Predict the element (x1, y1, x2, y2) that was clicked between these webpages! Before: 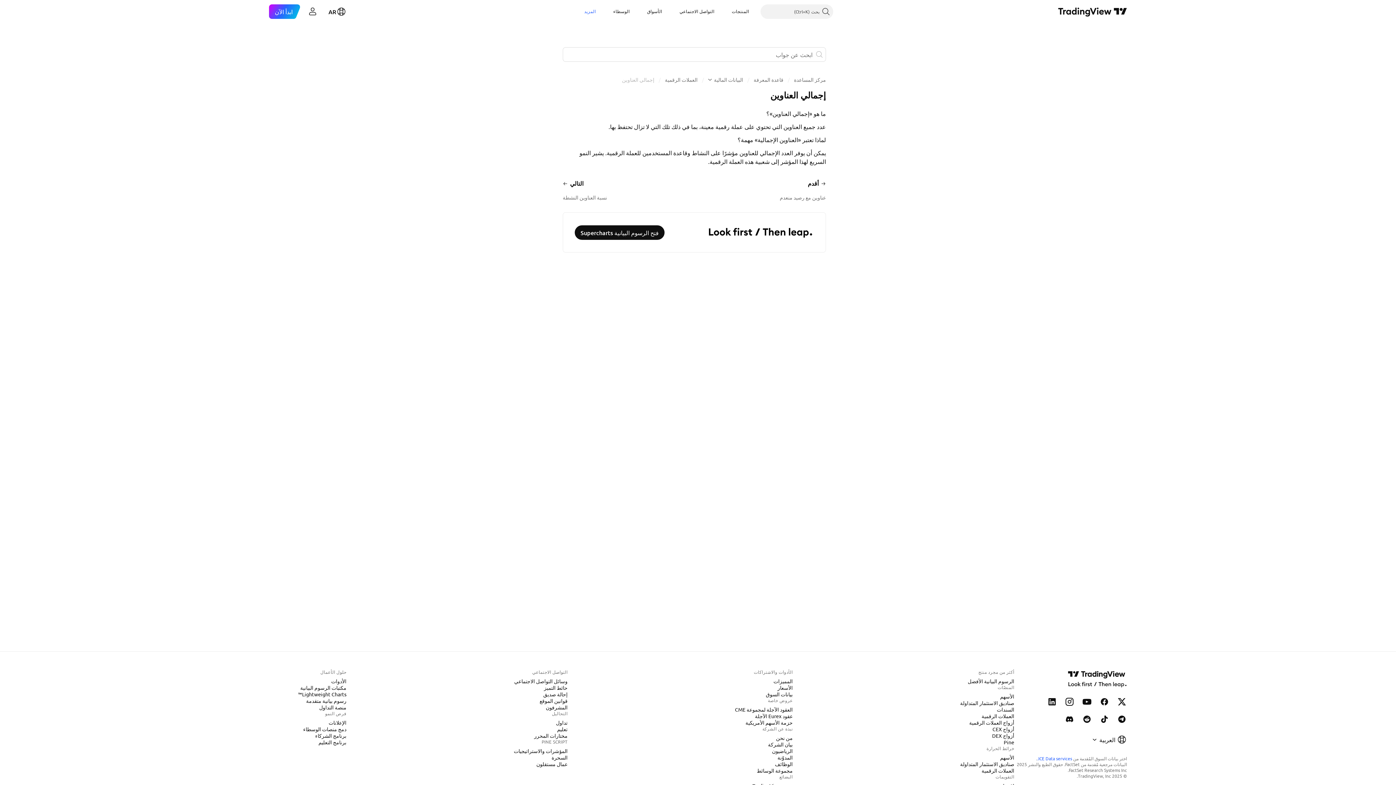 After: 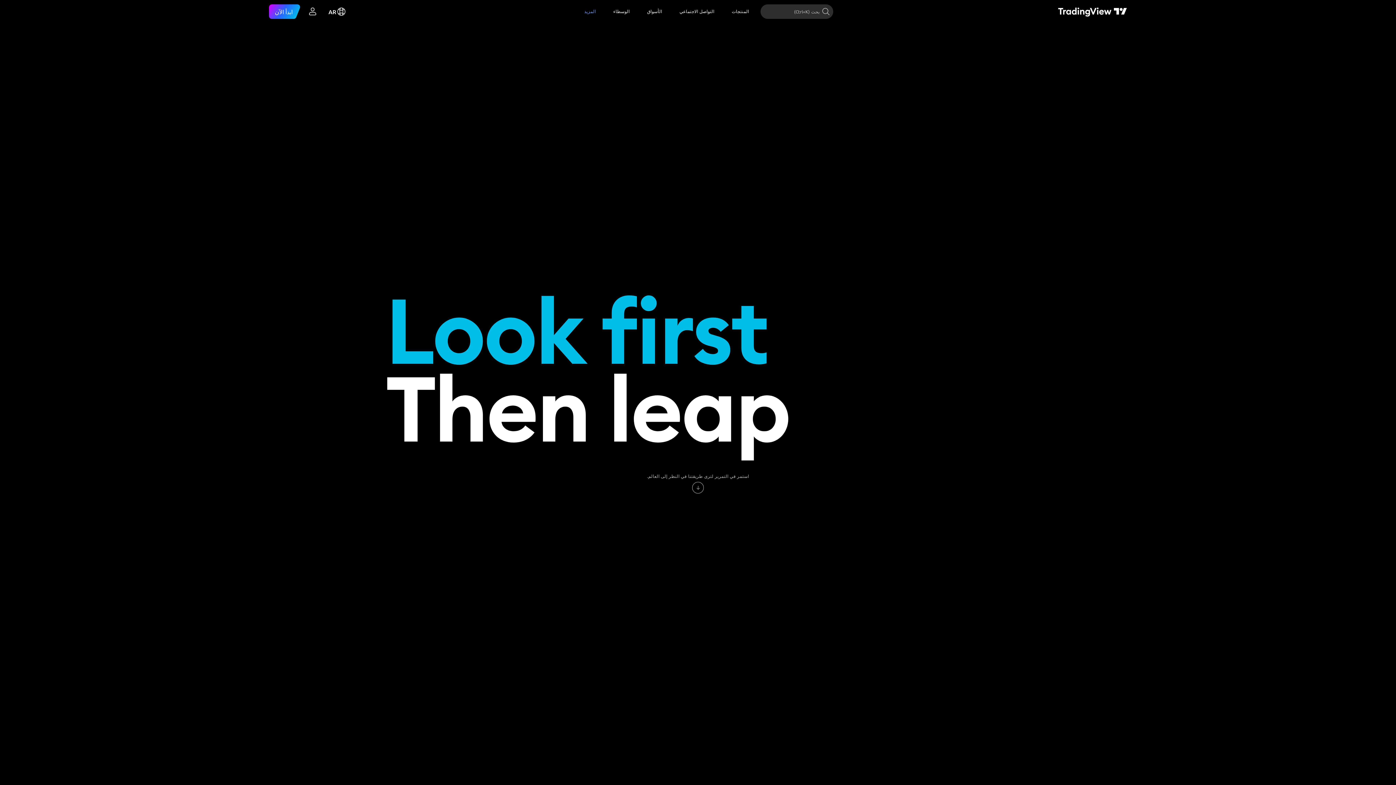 Action: label: بيان الشركة bbox: (765, 741, 795, 748)